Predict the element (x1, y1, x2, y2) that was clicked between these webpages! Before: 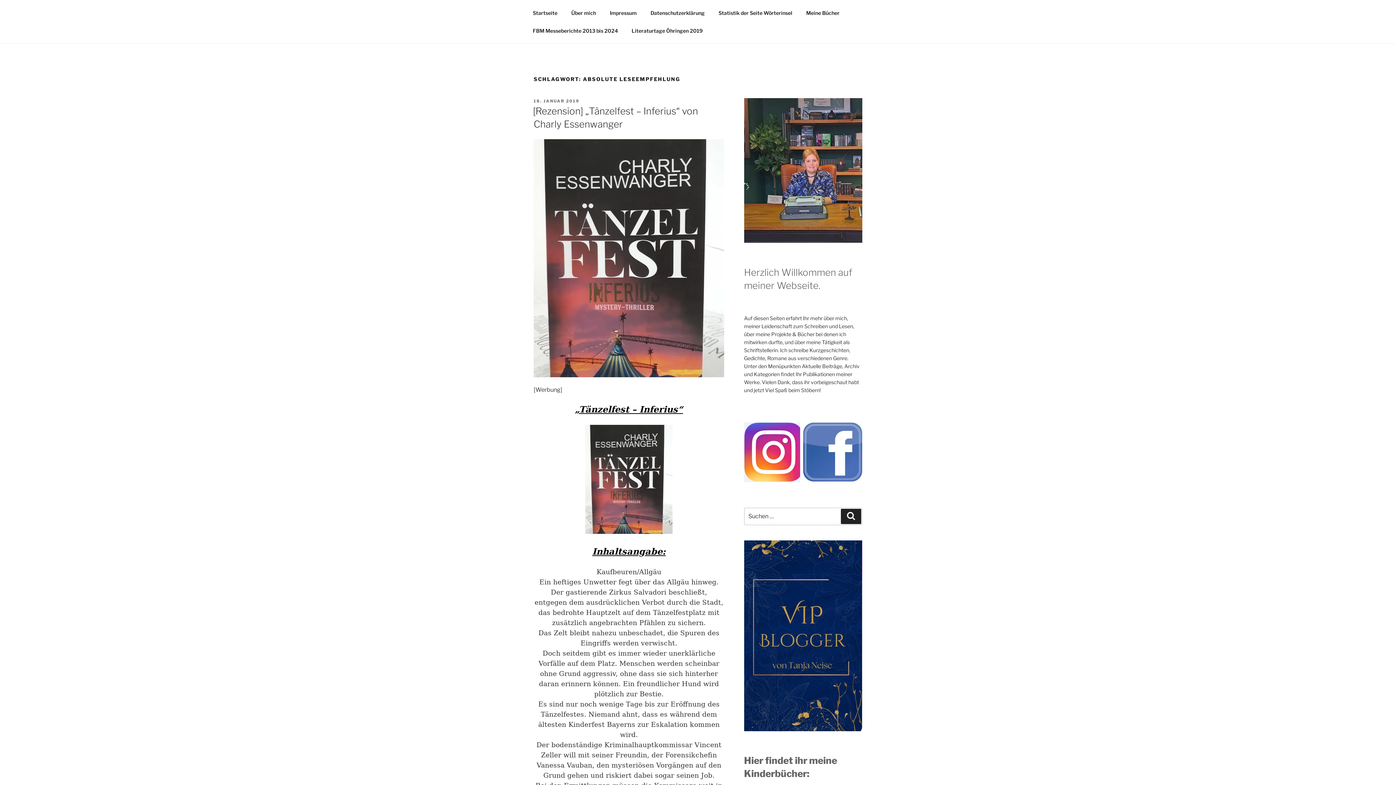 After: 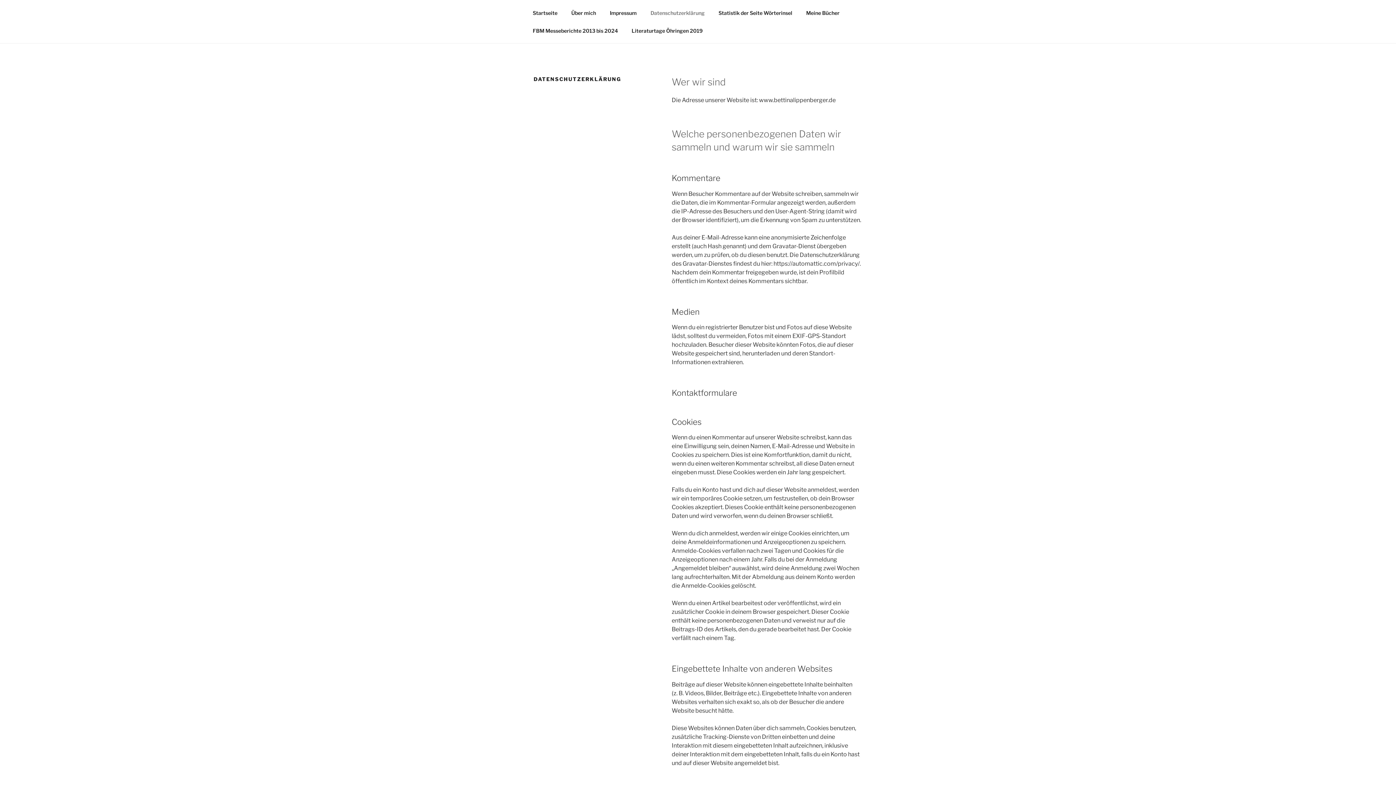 Action: bbox: (644, 3, 711, 21) label: Datenschutzerklärung